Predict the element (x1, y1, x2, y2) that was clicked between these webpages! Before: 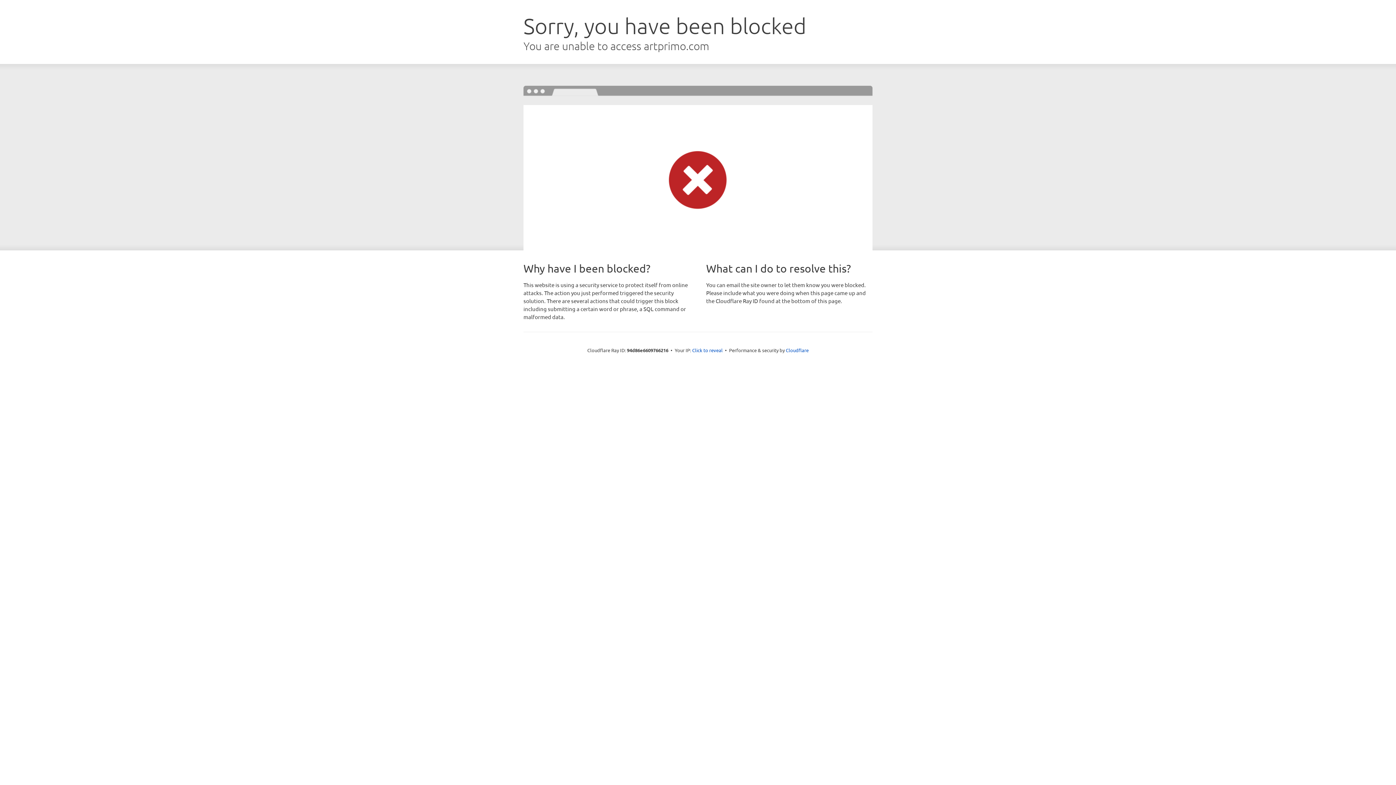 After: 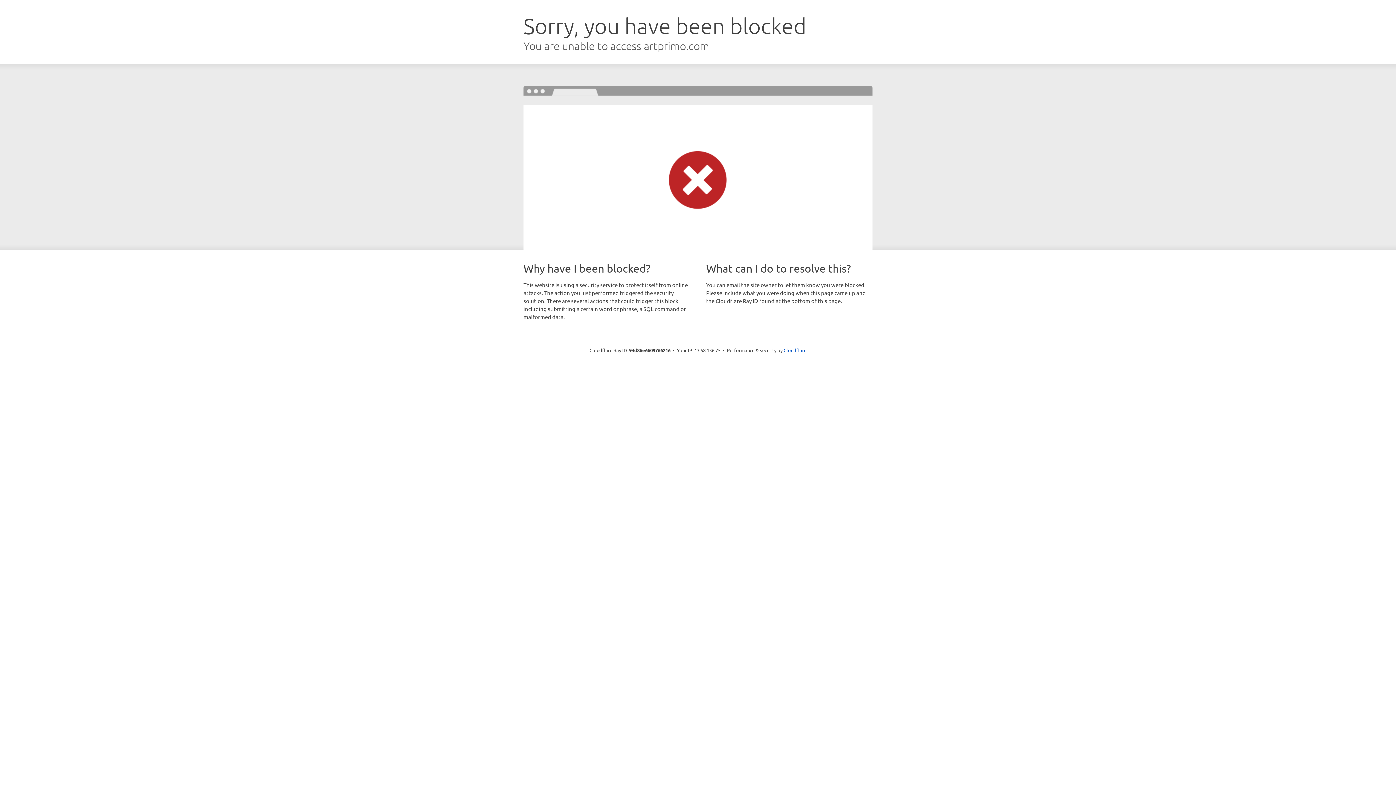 Action: label: Click to reveal bbox: (692, 346, 722, 353)